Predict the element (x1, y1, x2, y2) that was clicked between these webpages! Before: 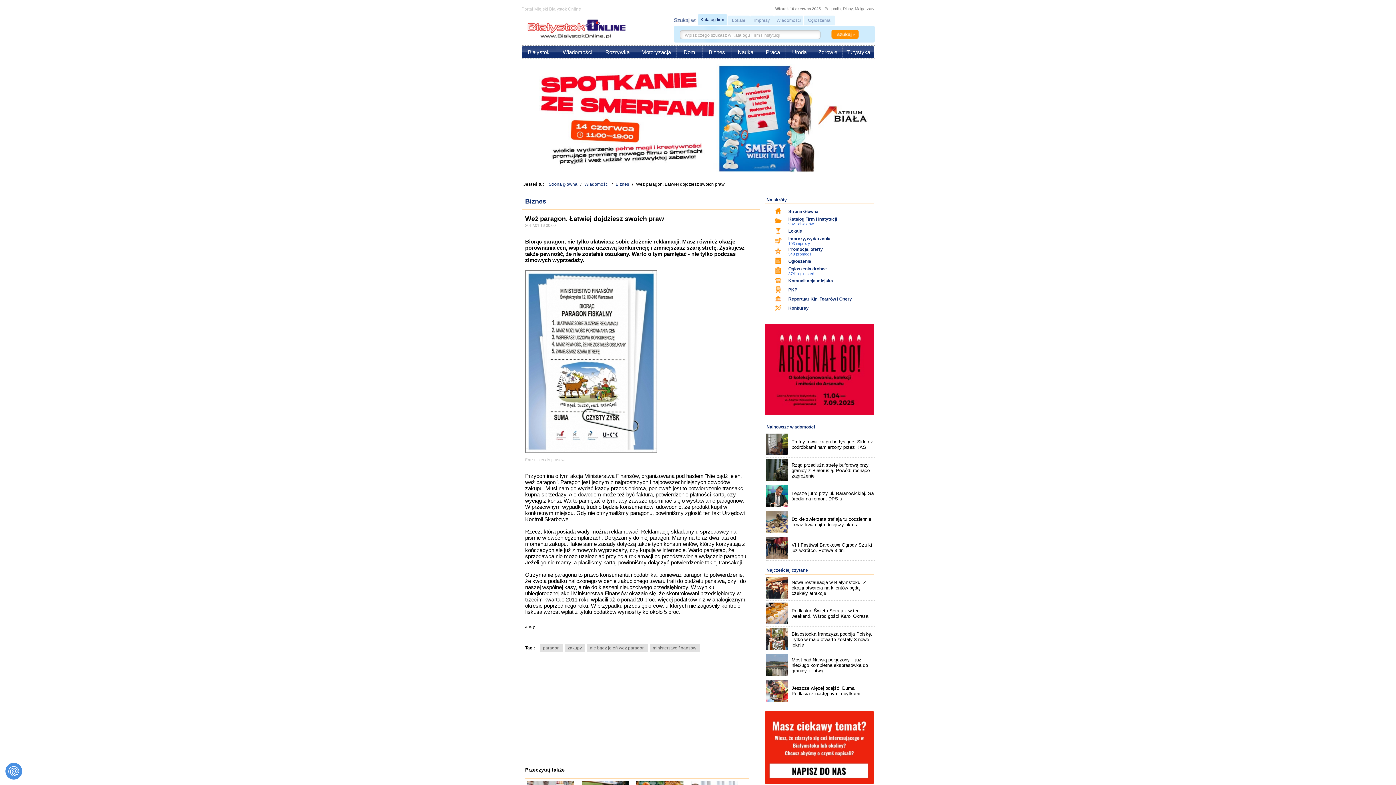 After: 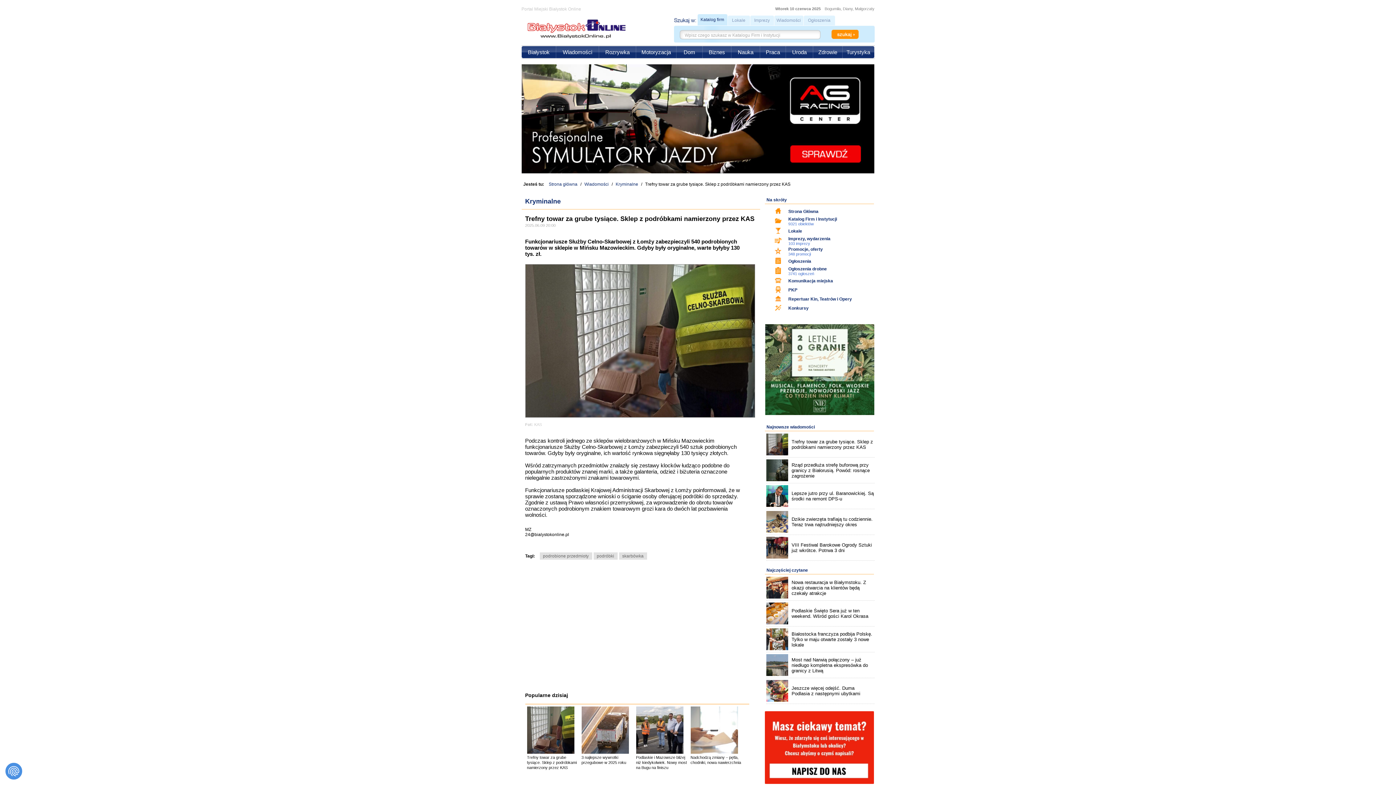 Action: bbox: (766, 433, 874, 455) label: Trefny towar za grube tysiące. Sklep z podróbkami namierzony przez KAS